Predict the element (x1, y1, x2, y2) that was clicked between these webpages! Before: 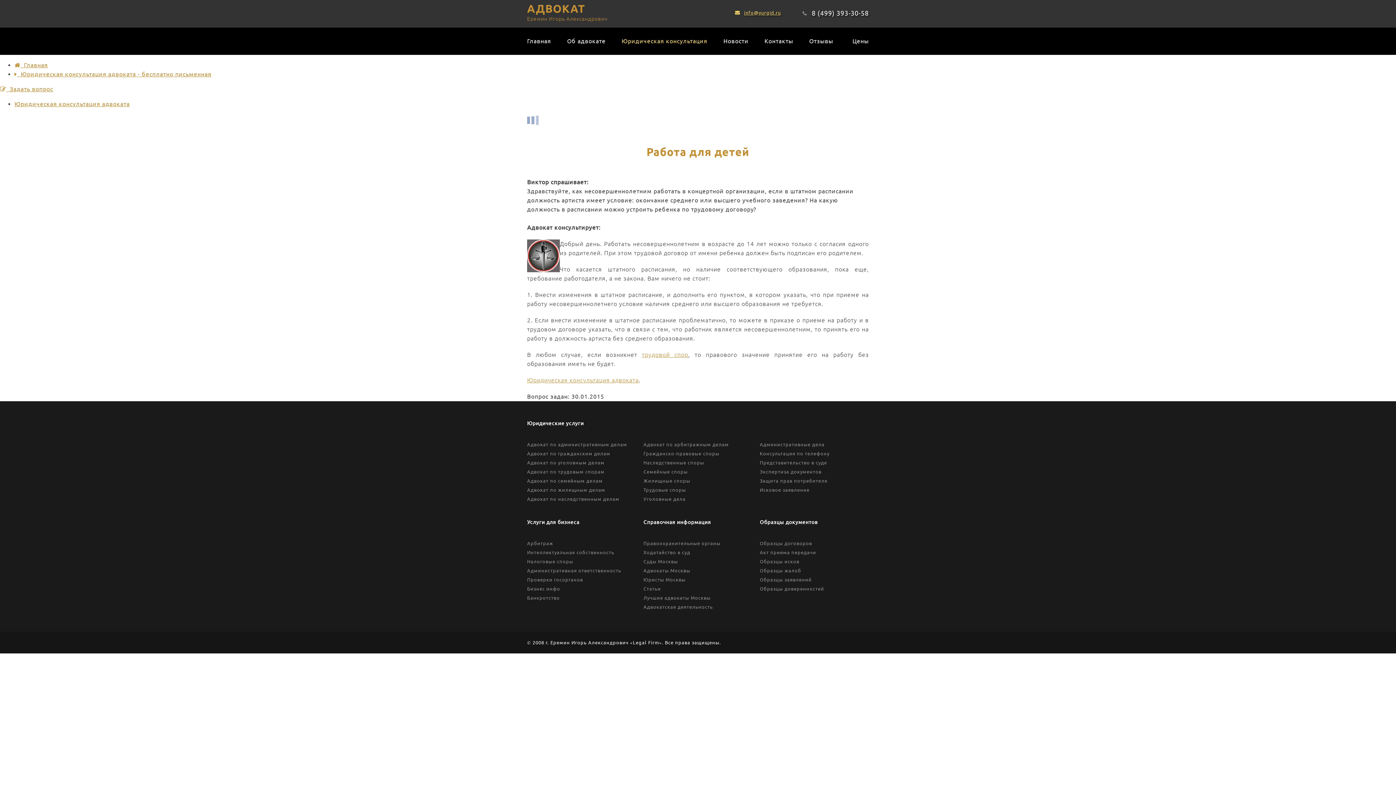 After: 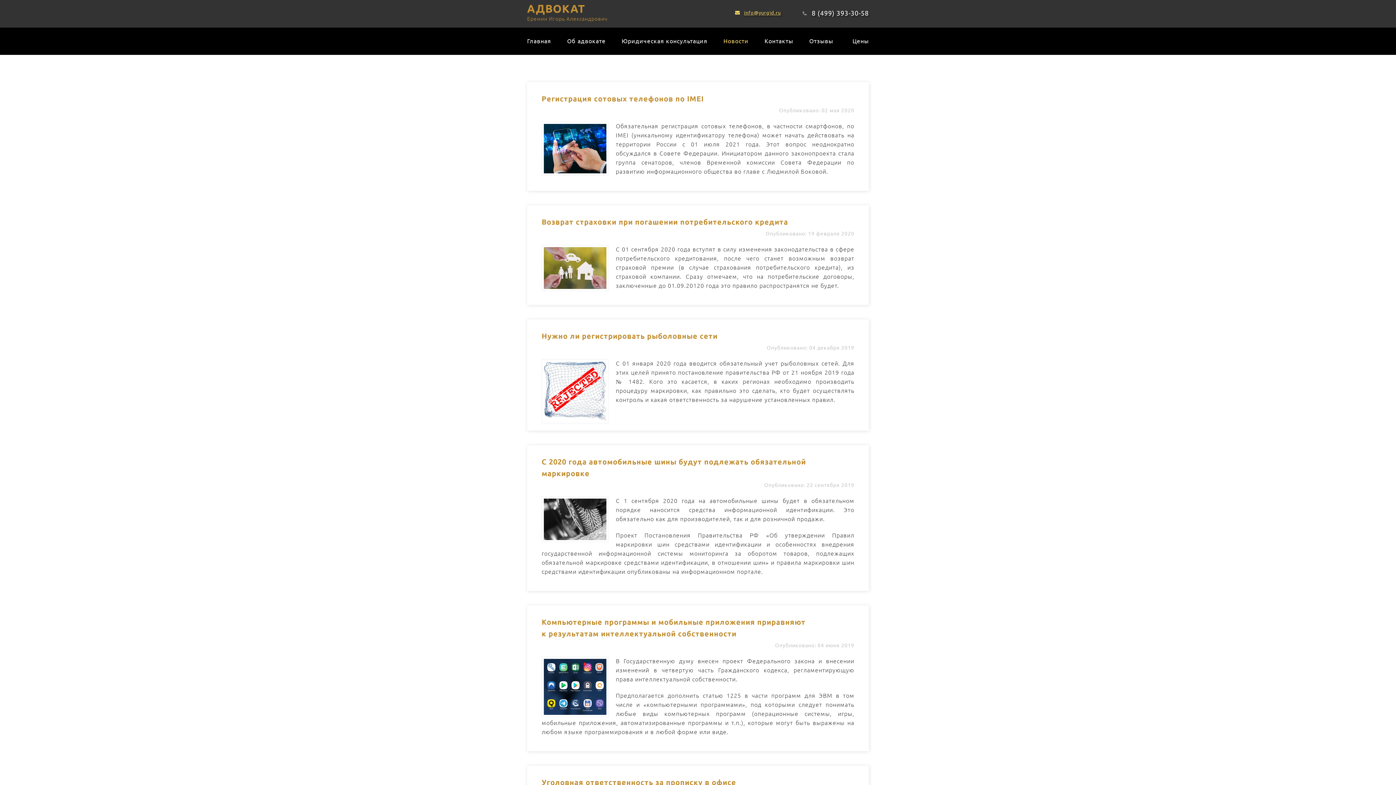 Action: bbox: (715, 27, 756, 54) label: Новости